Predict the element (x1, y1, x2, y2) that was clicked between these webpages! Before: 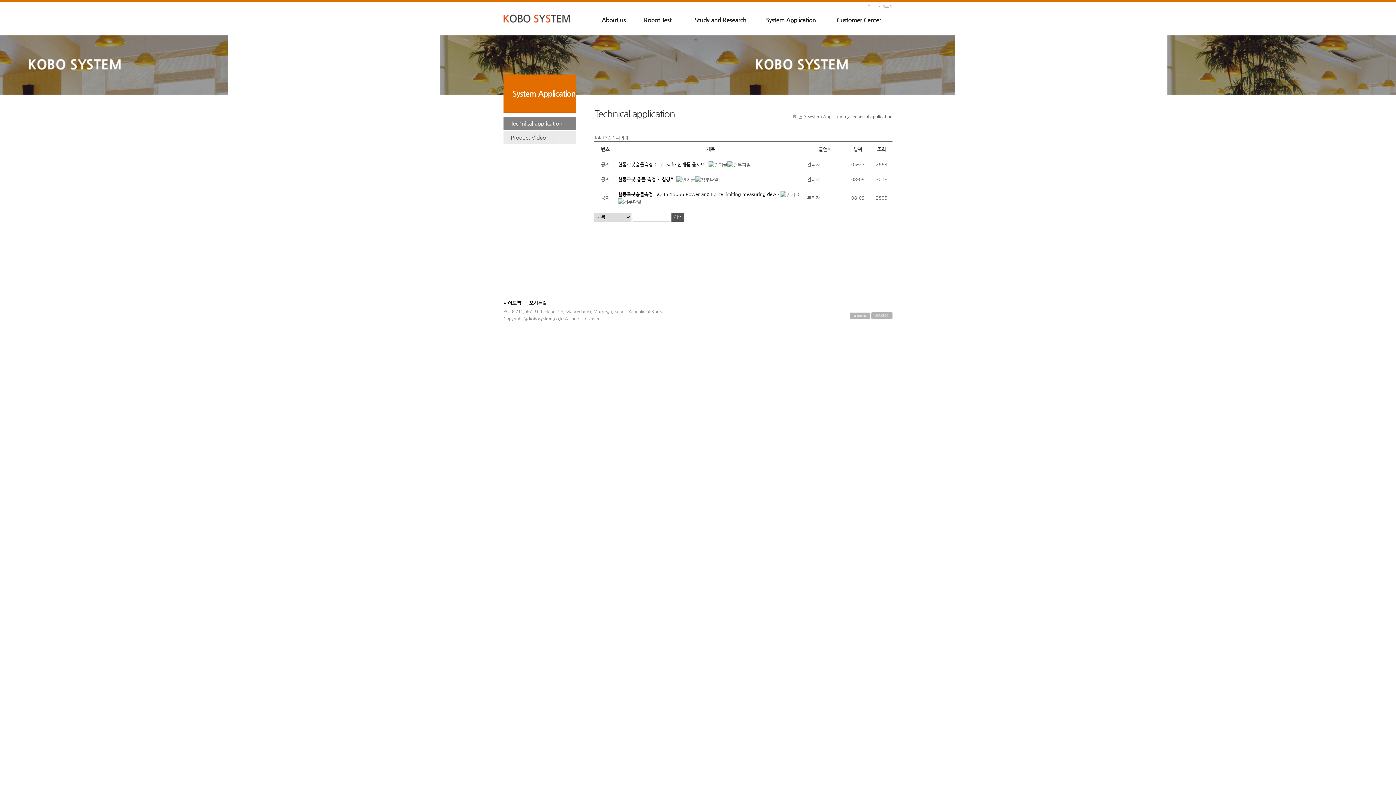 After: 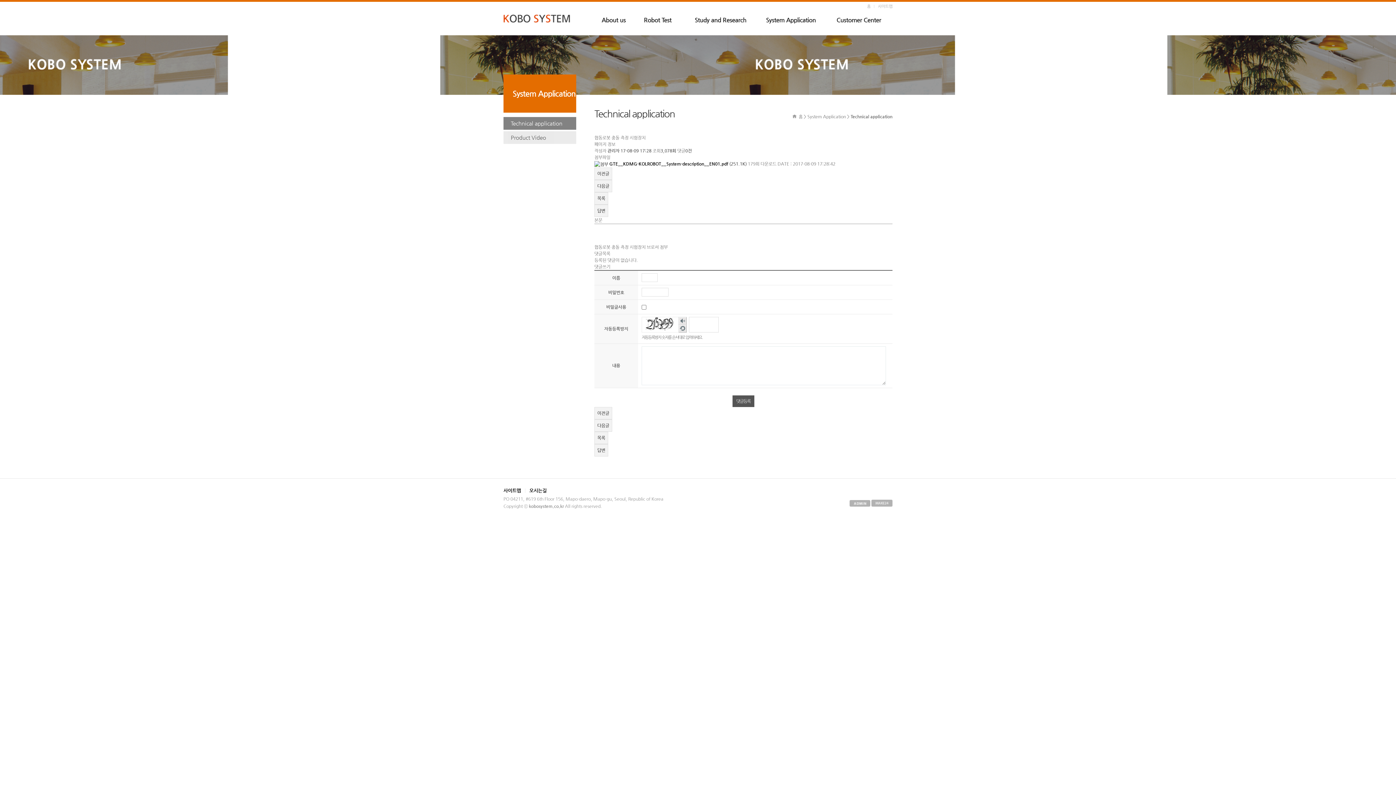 Action: bbox: (618, 176, 676, 182) label: 협동로봇 충돌 측정 시험장치 